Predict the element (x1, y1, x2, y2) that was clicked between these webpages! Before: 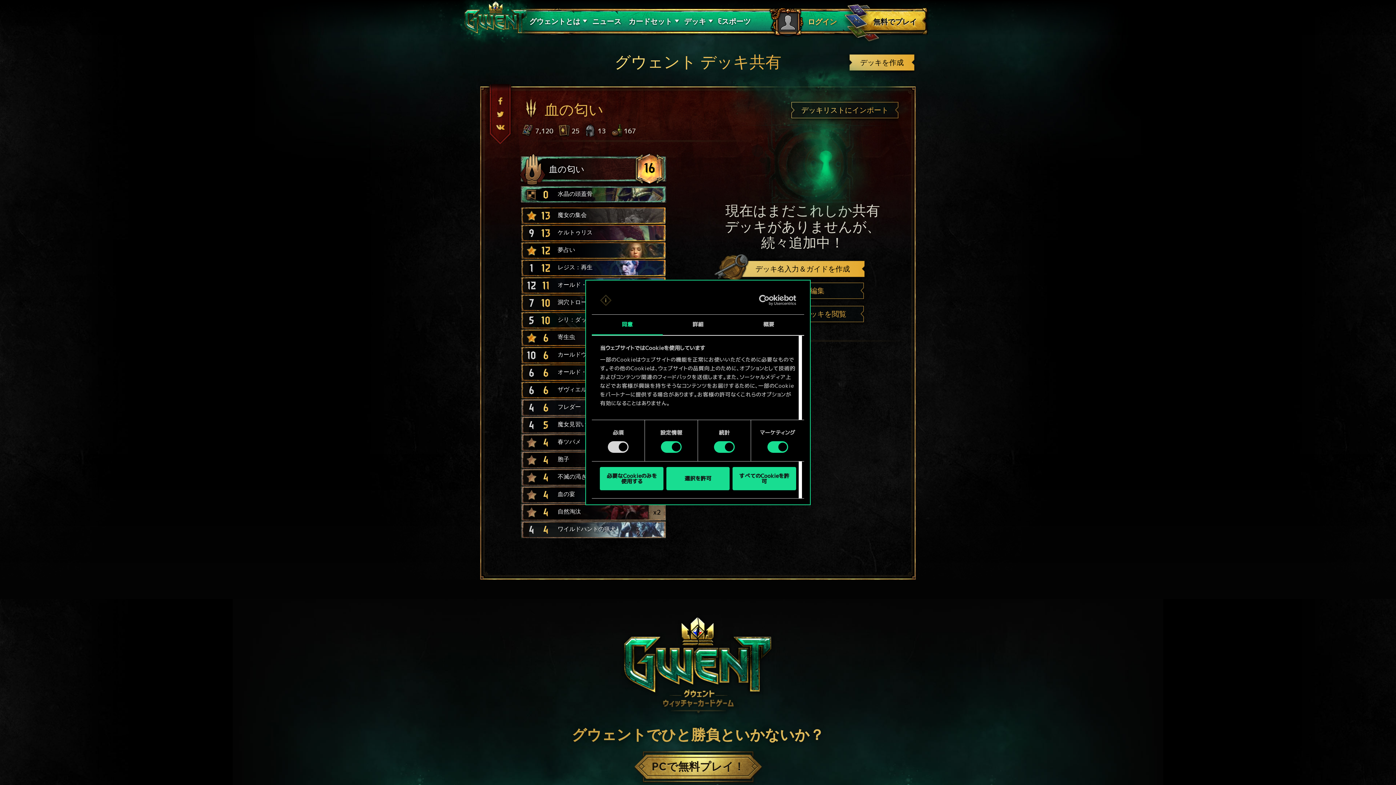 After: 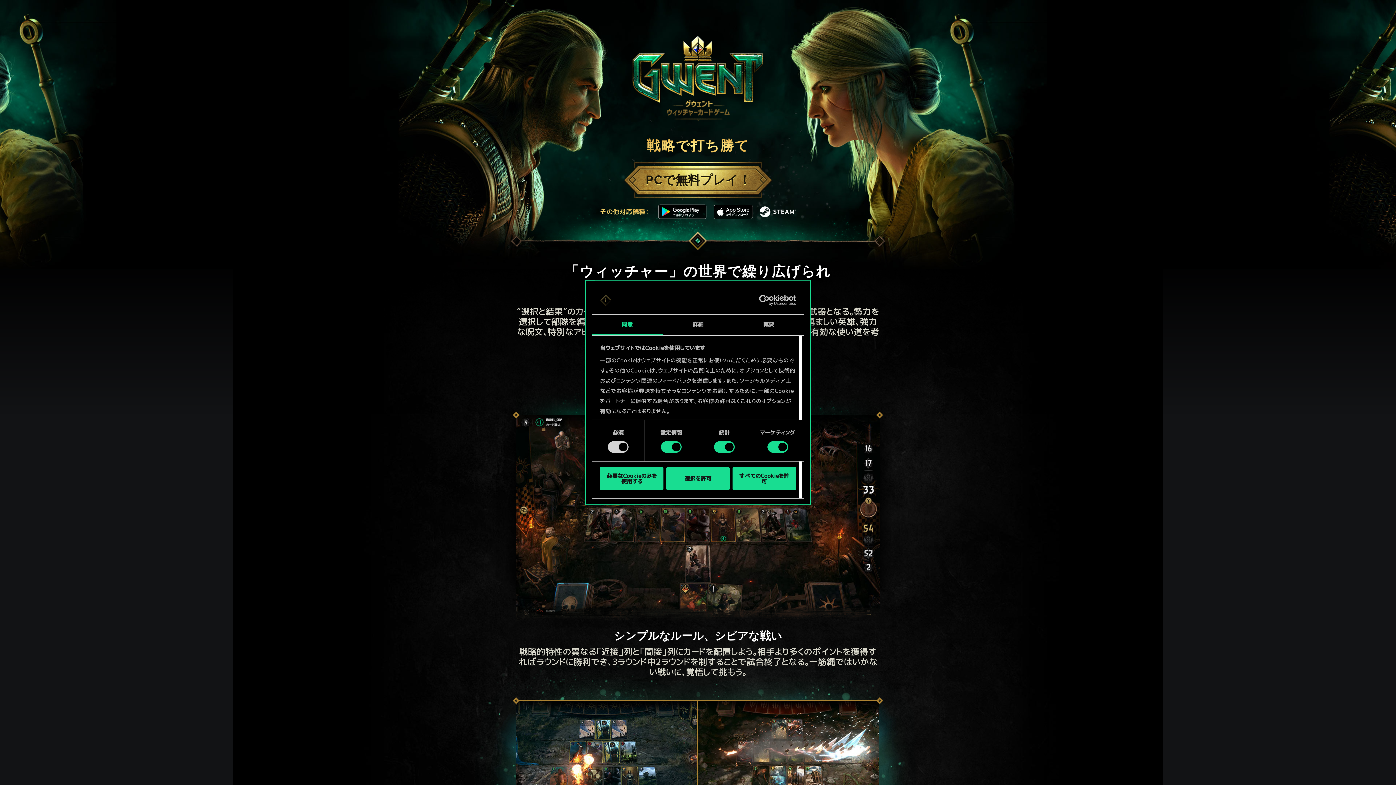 Action: bbox: (525, 12, 588, 30) label: グウェントとは